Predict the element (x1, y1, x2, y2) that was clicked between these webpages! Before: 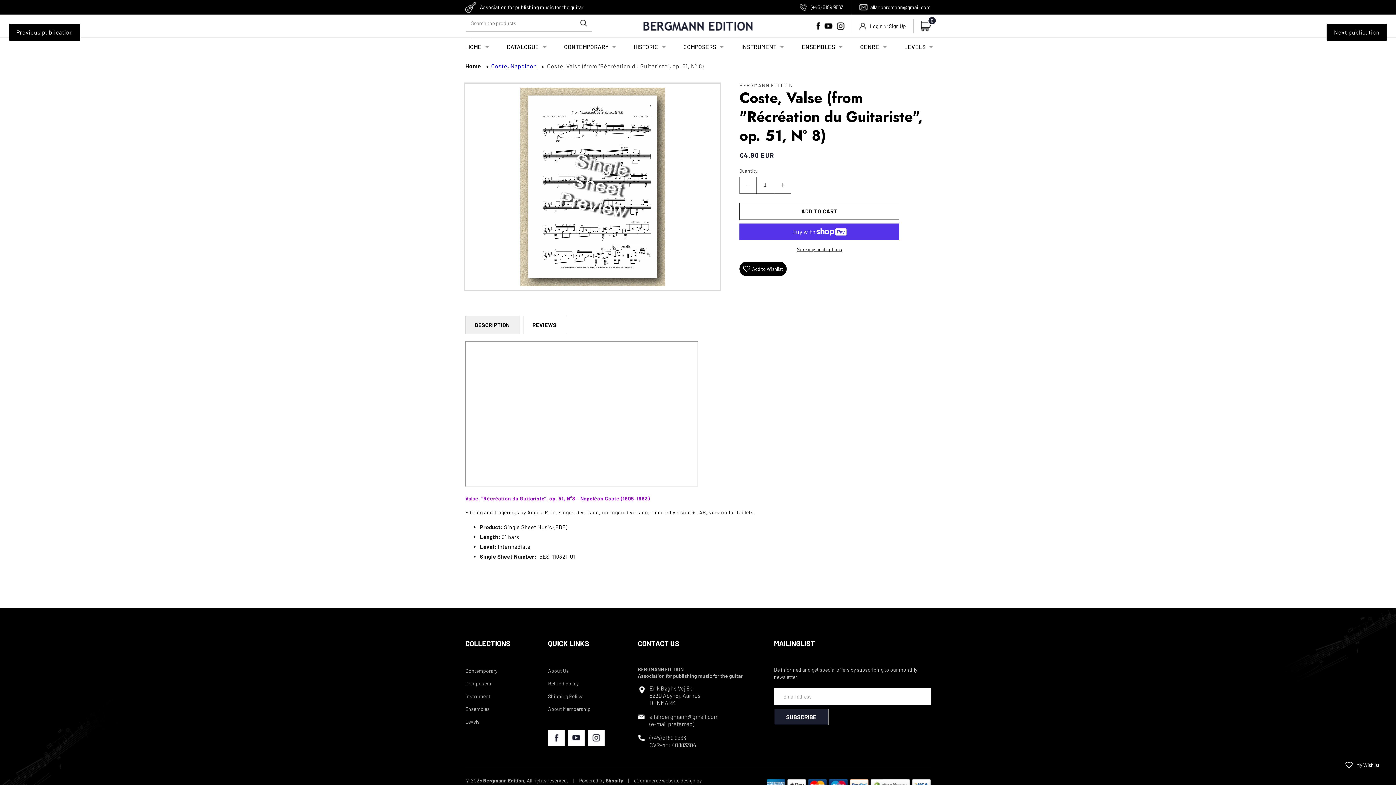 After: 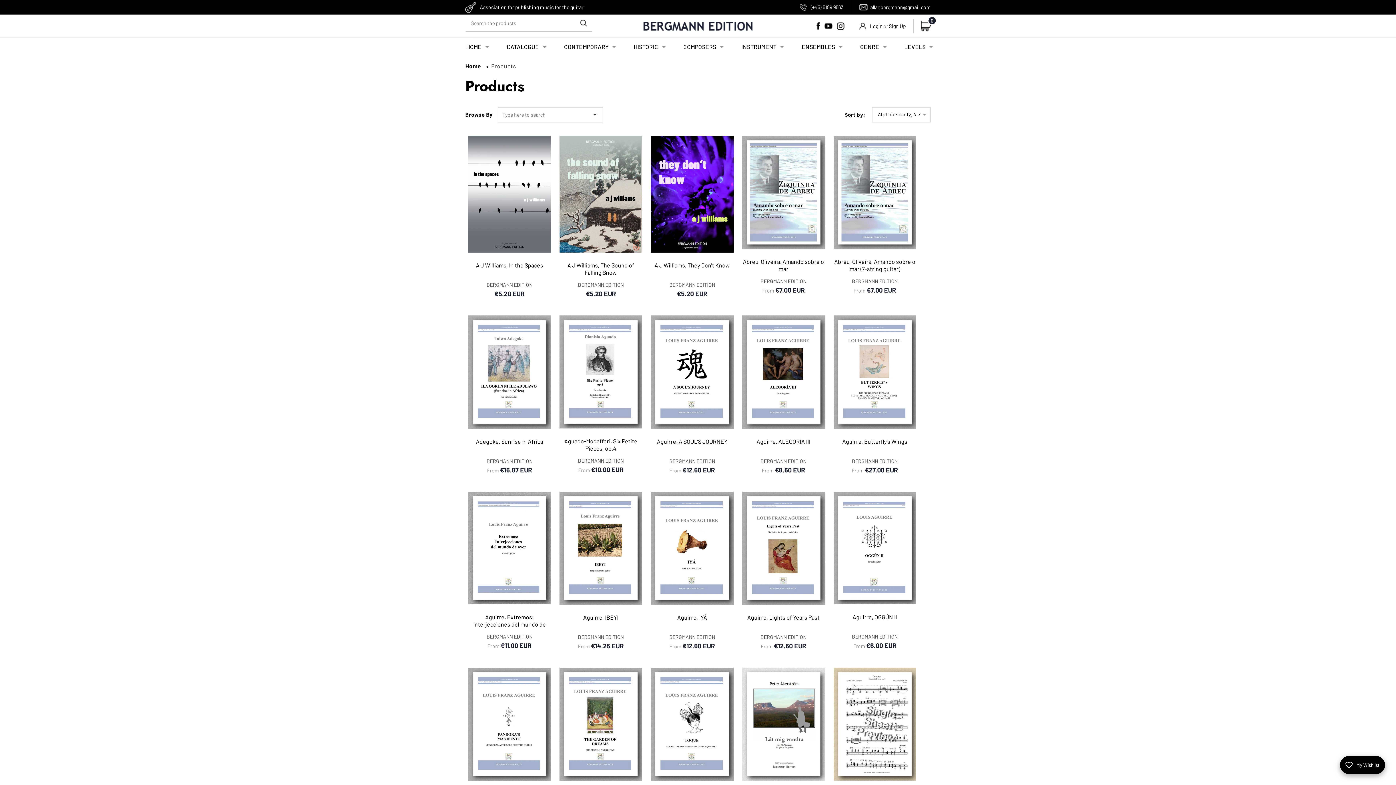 Action: bbox: (496, 38, 553, 55) label: CATALOGUE